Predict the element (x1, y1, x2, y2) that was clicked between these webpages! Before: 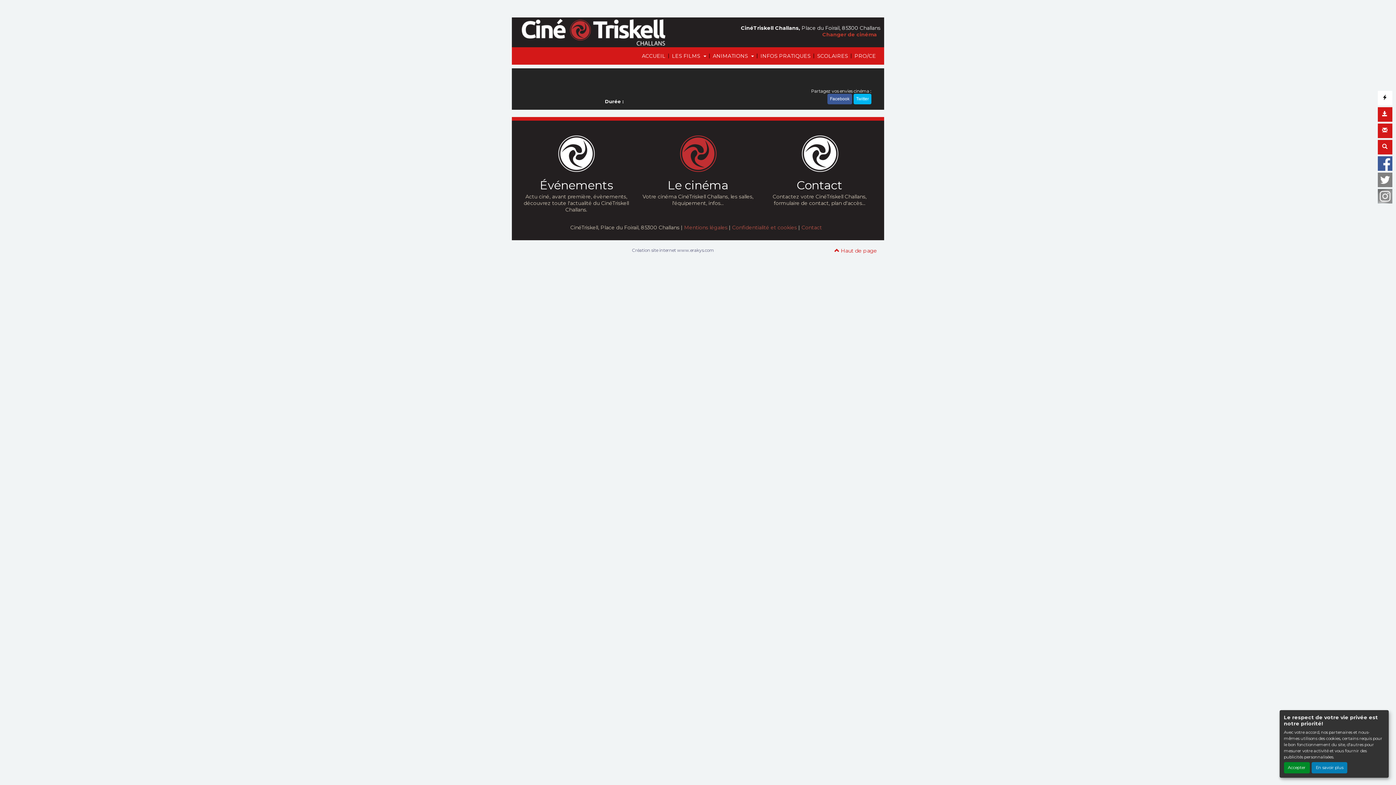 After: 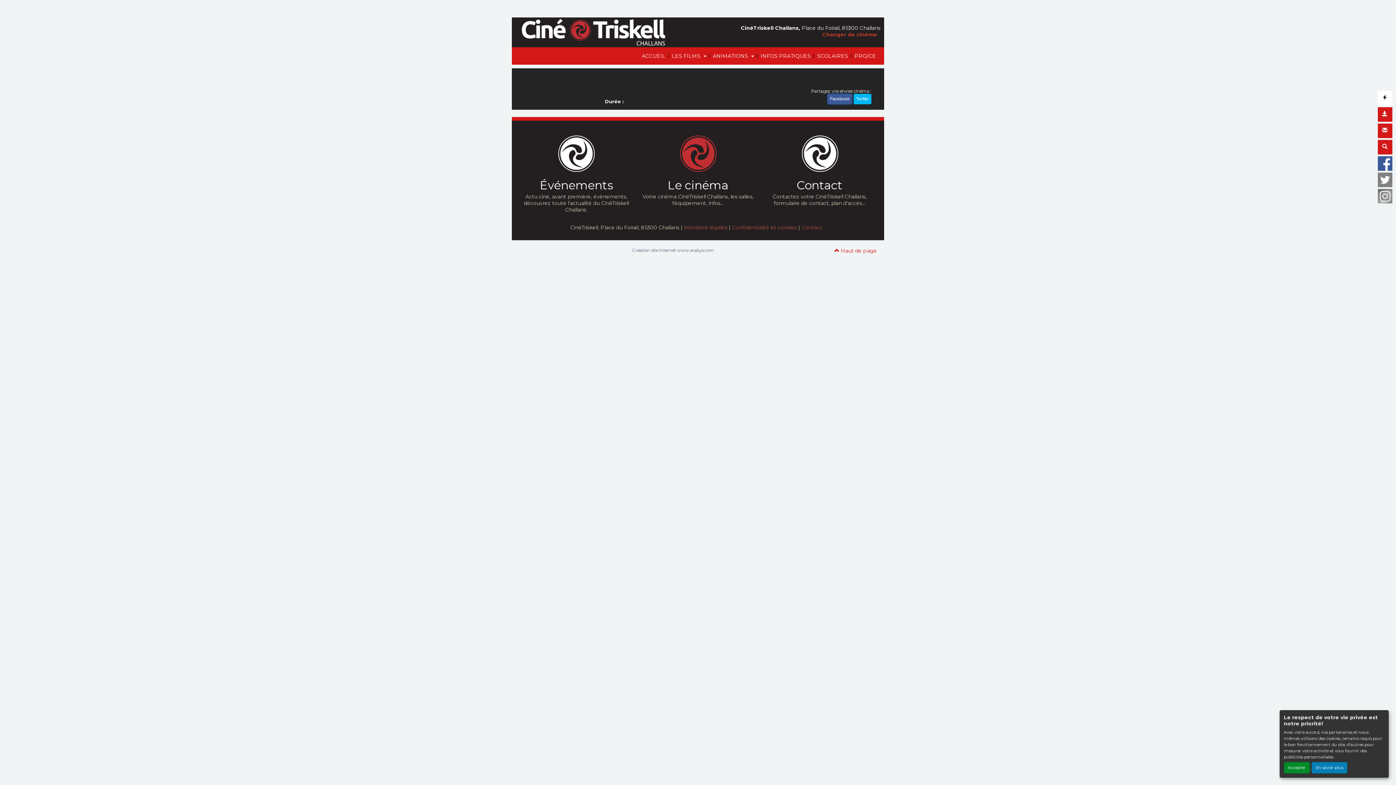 Action: label: Facebook bbox: (827, 95, 852, 101)